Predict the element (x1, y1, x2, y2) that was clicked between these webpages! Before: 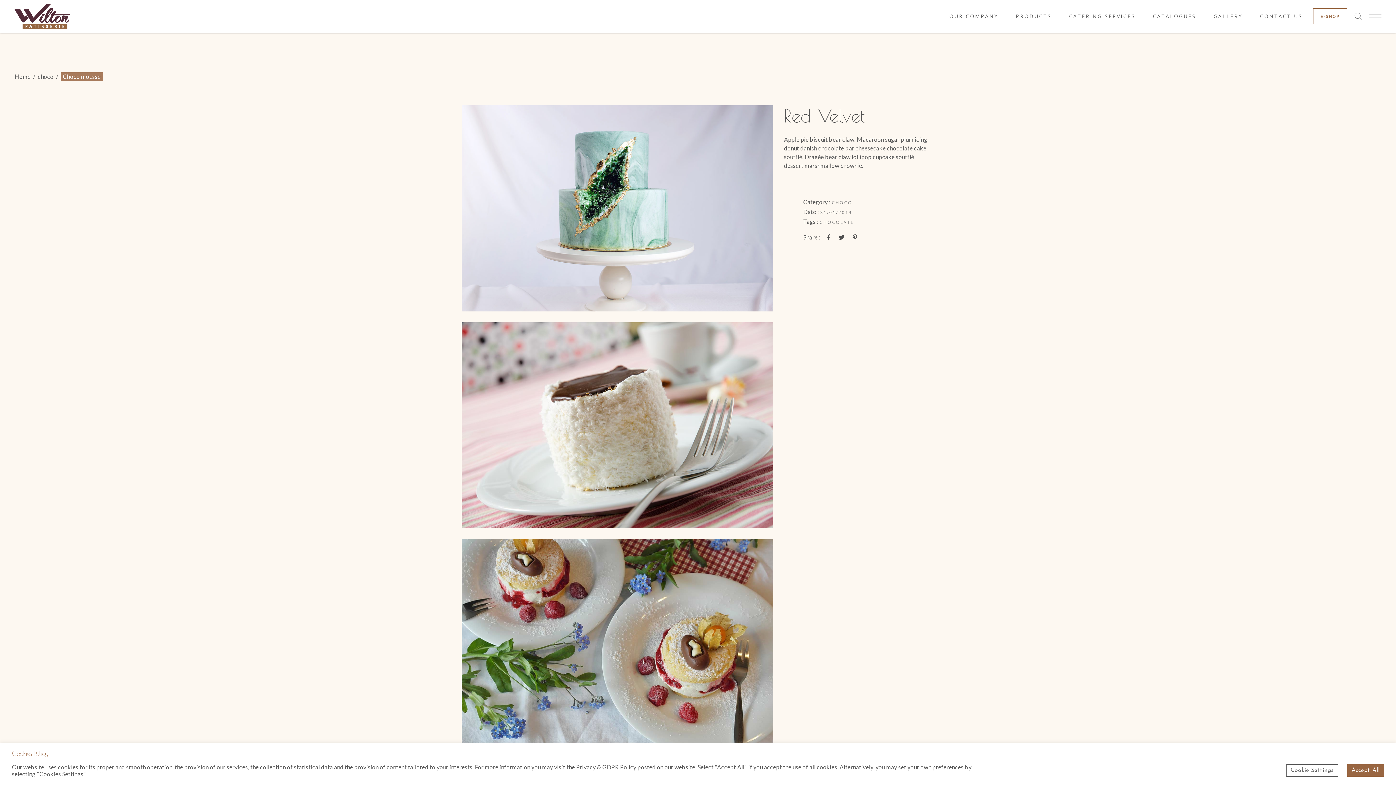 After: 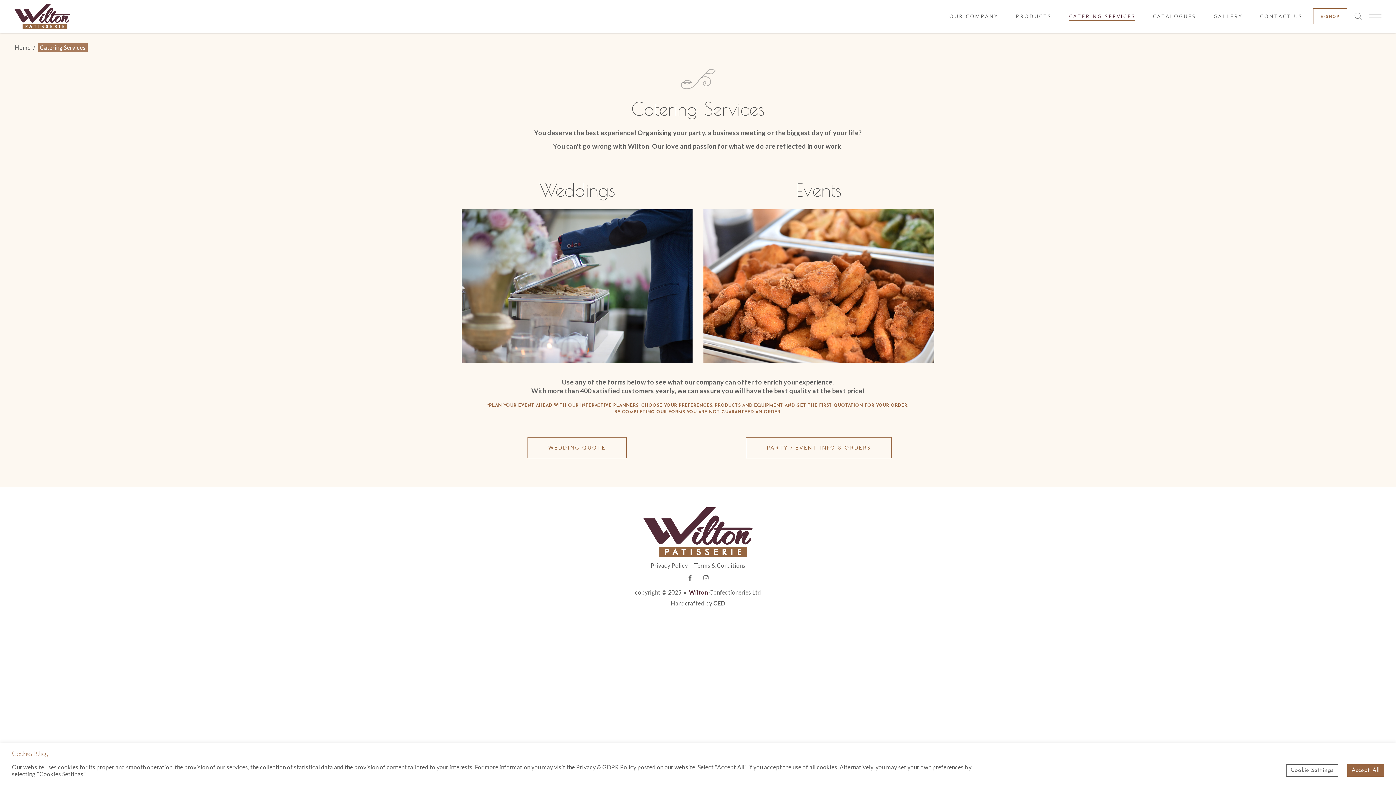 Action: label: CATERING SERVICES bbox: (1060, 0, 1144, 32)